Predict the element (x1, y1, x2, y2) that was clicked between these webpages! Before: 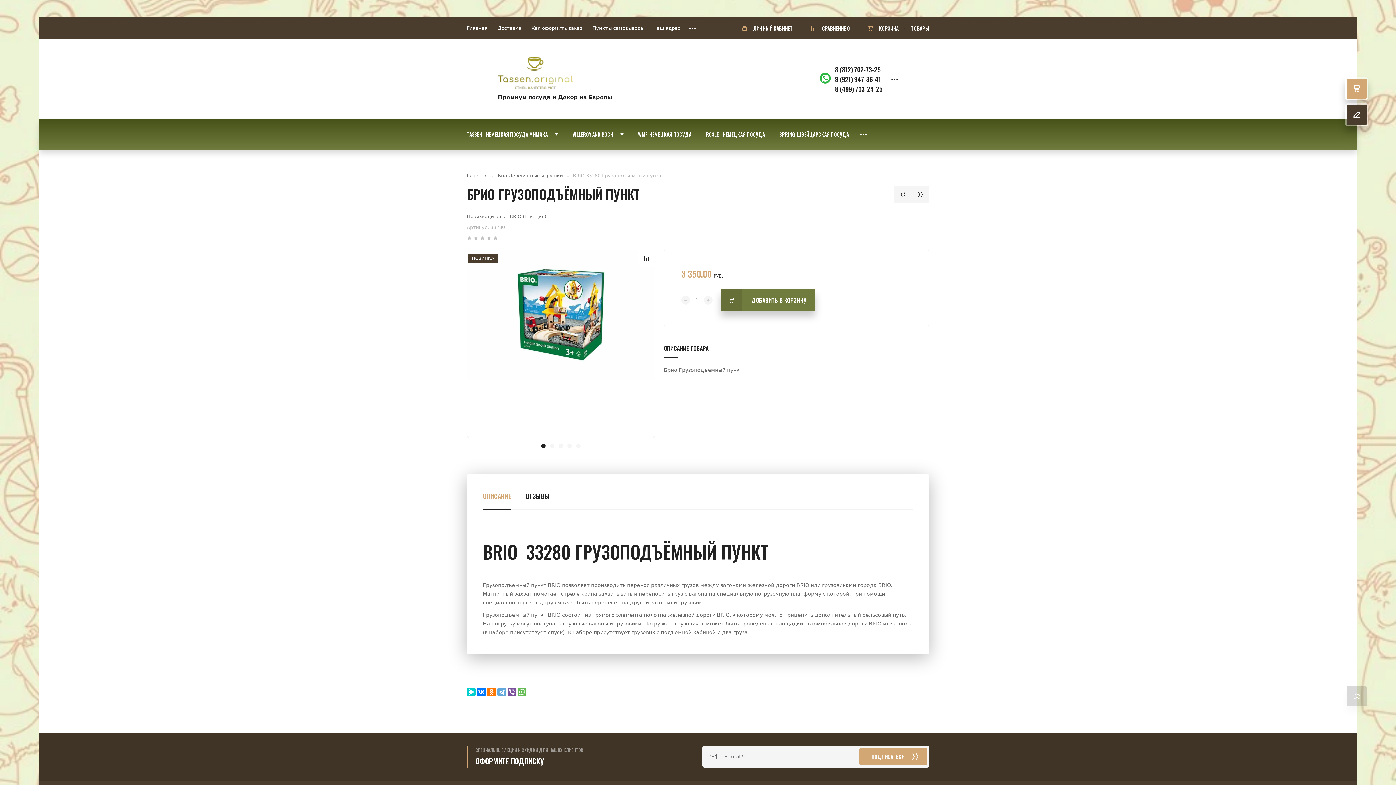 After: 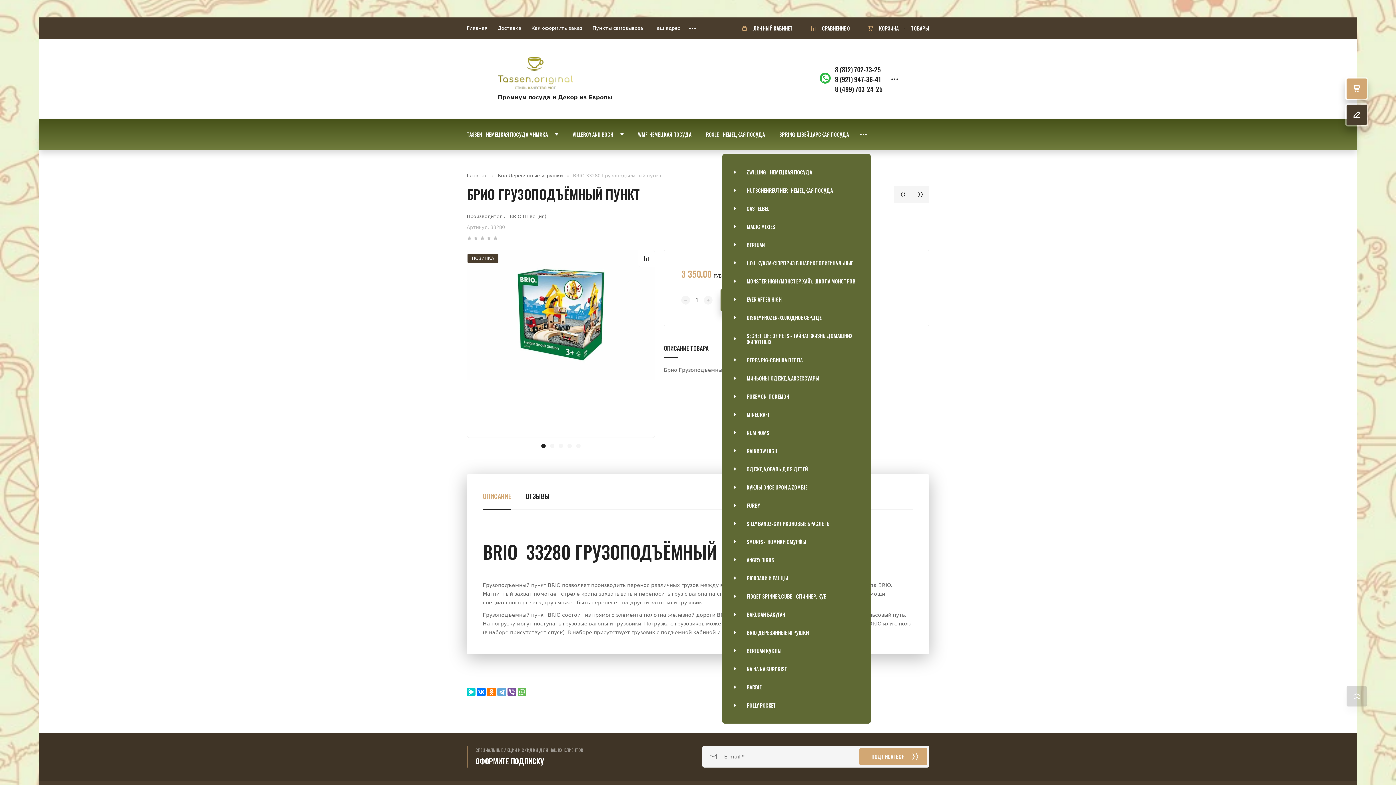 Action: label:   bbox: (856, 119, 870, 149)